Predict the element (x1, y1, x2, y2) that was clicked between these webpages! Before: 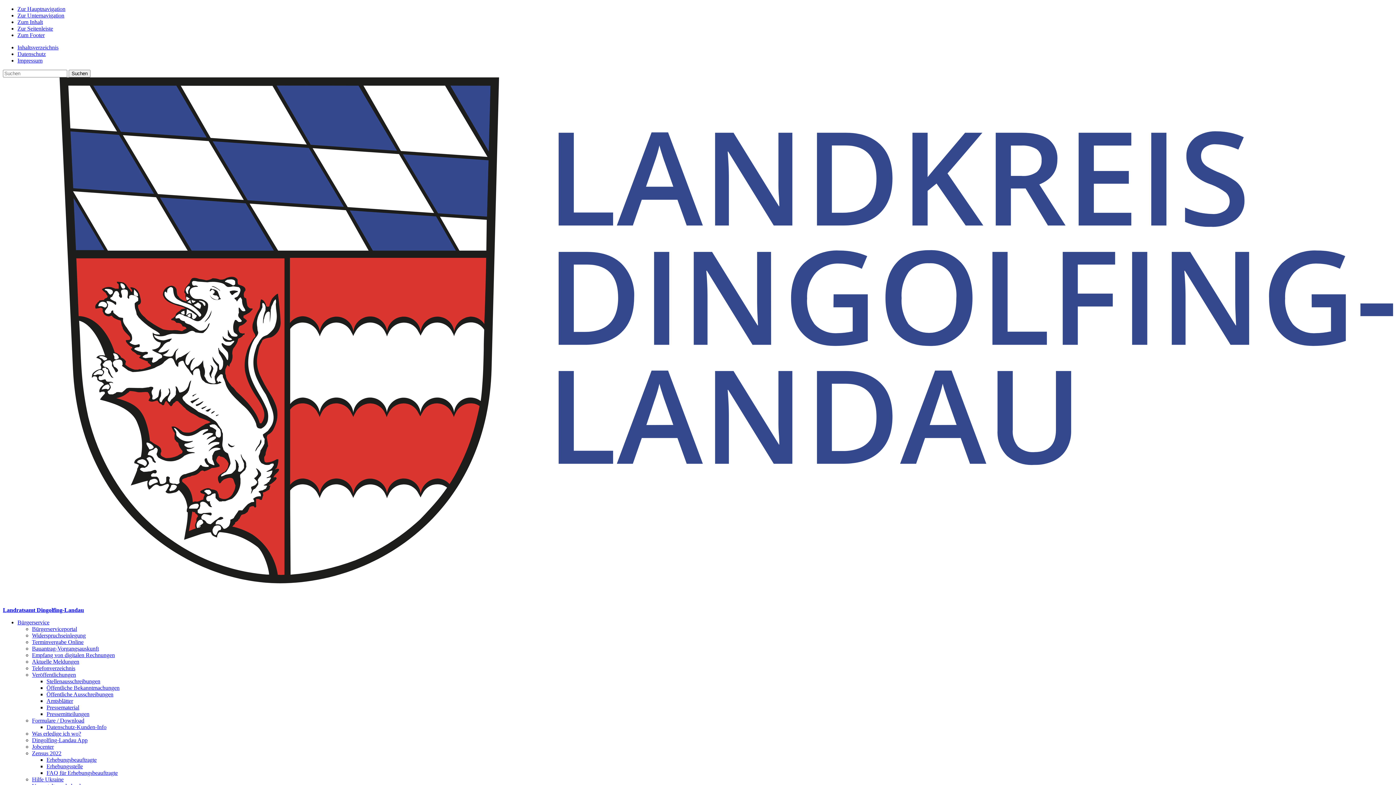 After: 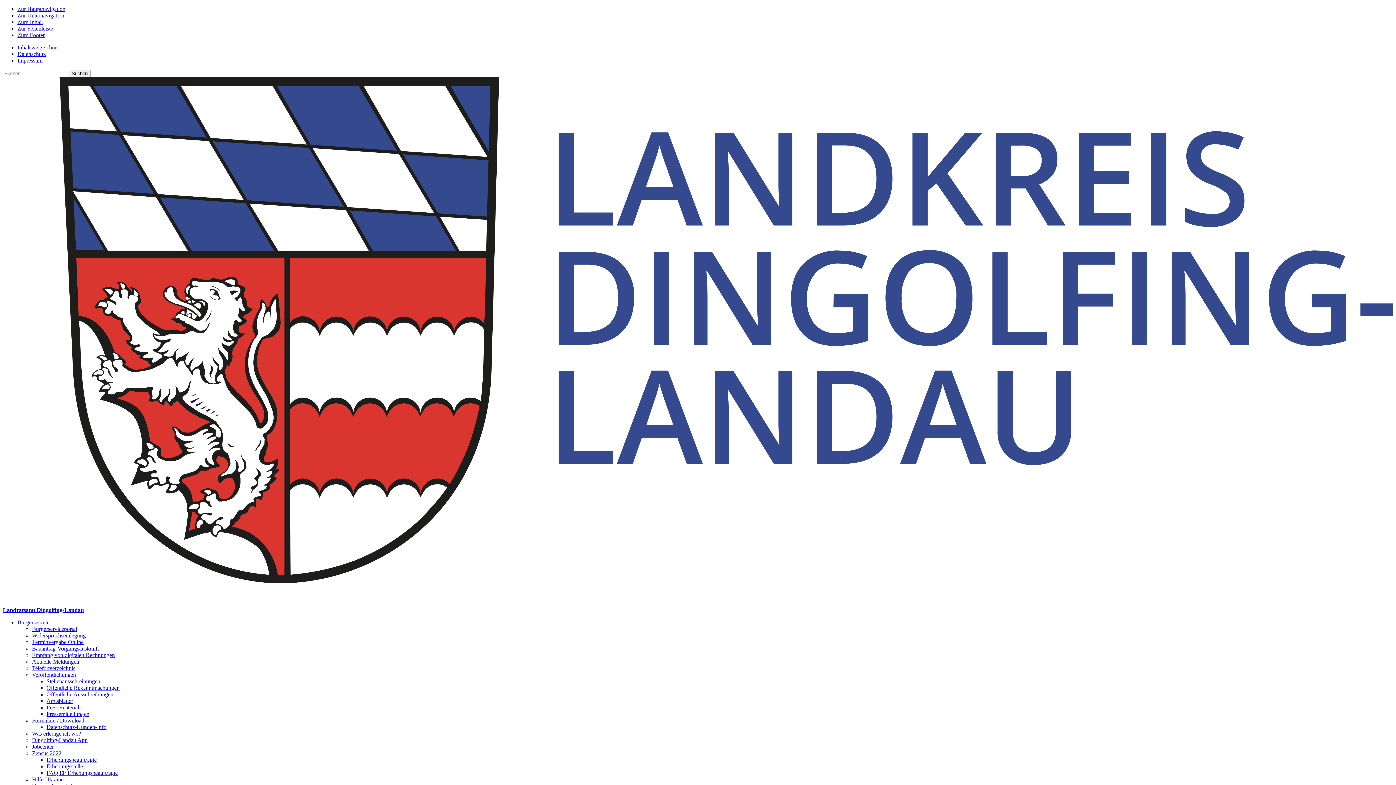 Action: label: Bauantrag-Vorgangsauskunft bbox: (32, 645, 98, 652)